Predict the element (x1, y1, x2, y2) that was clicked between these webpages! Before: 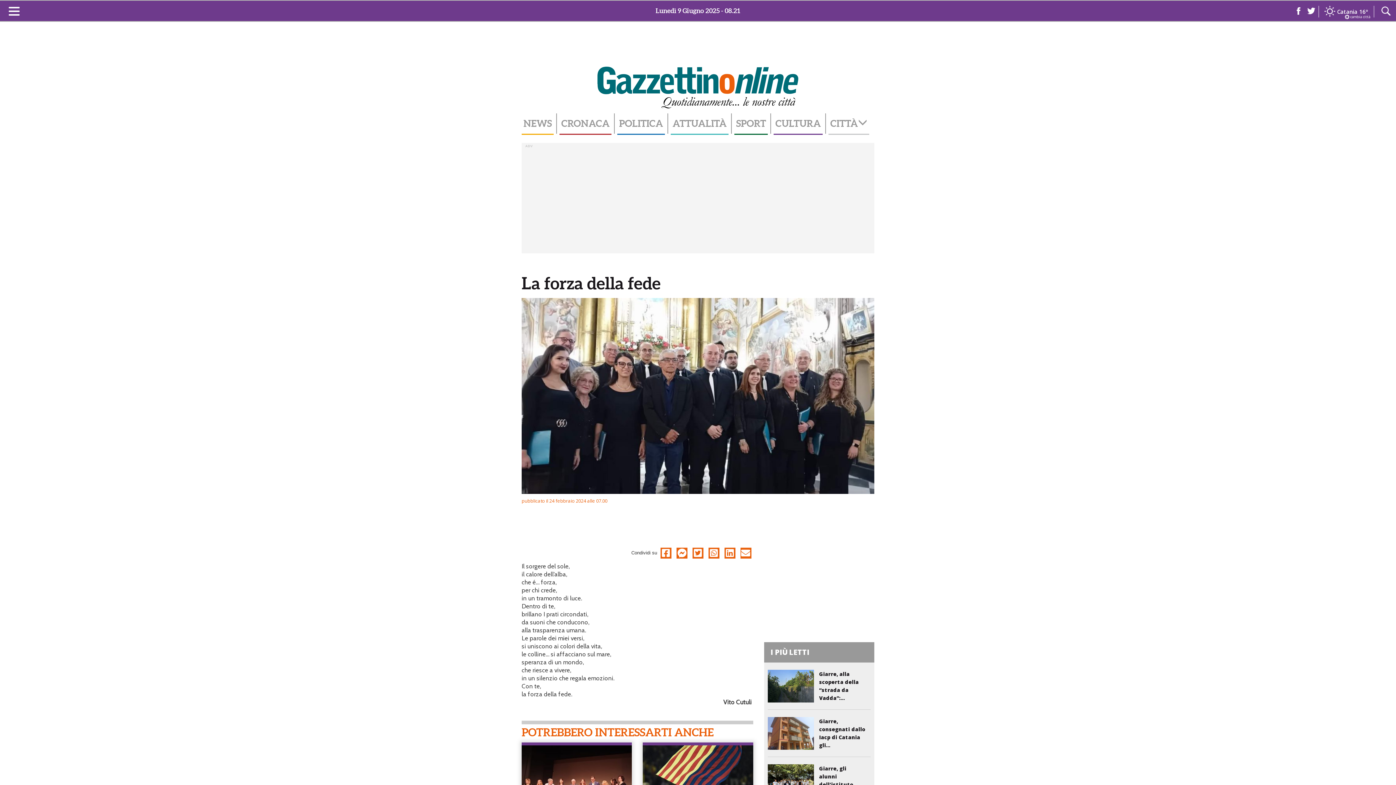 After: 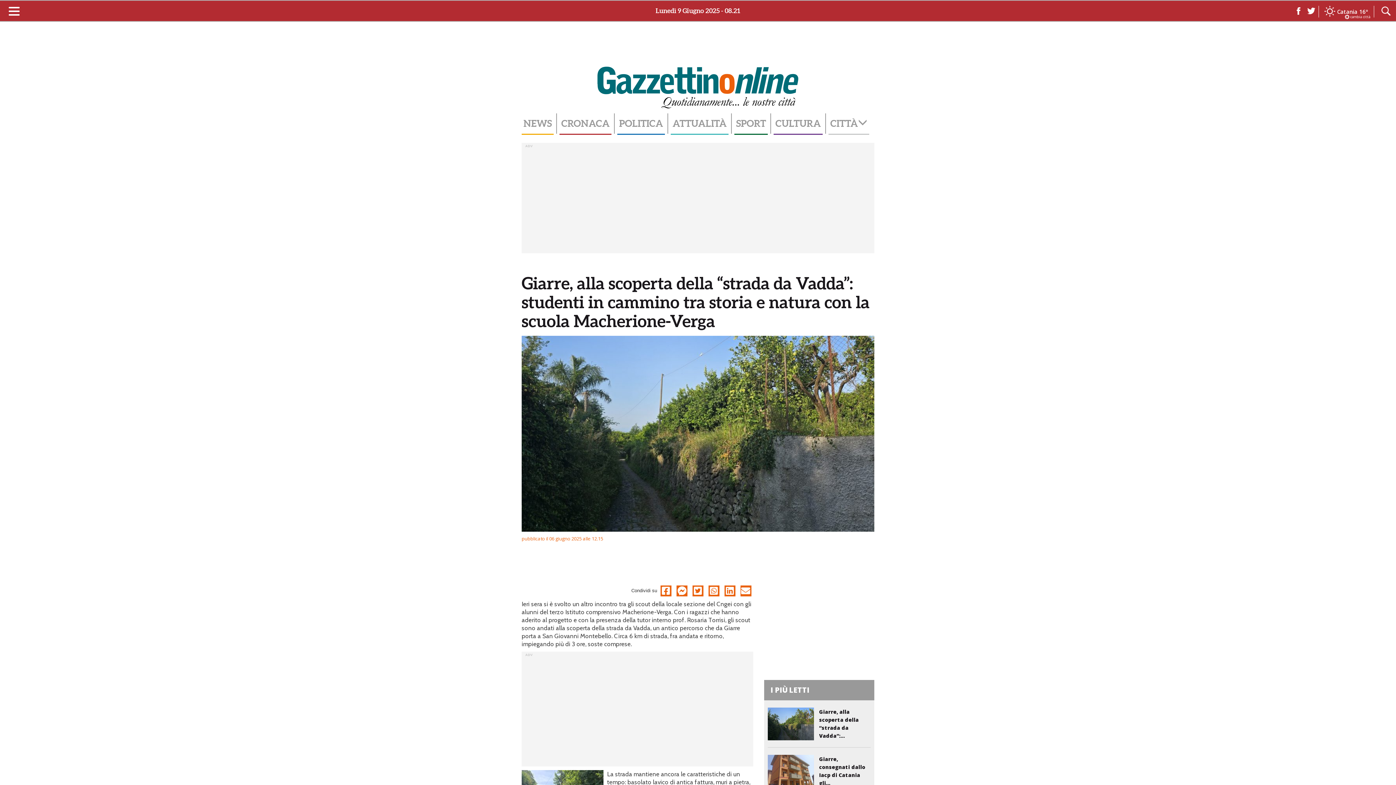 Action: bbox: (767, 683, 814, 688)